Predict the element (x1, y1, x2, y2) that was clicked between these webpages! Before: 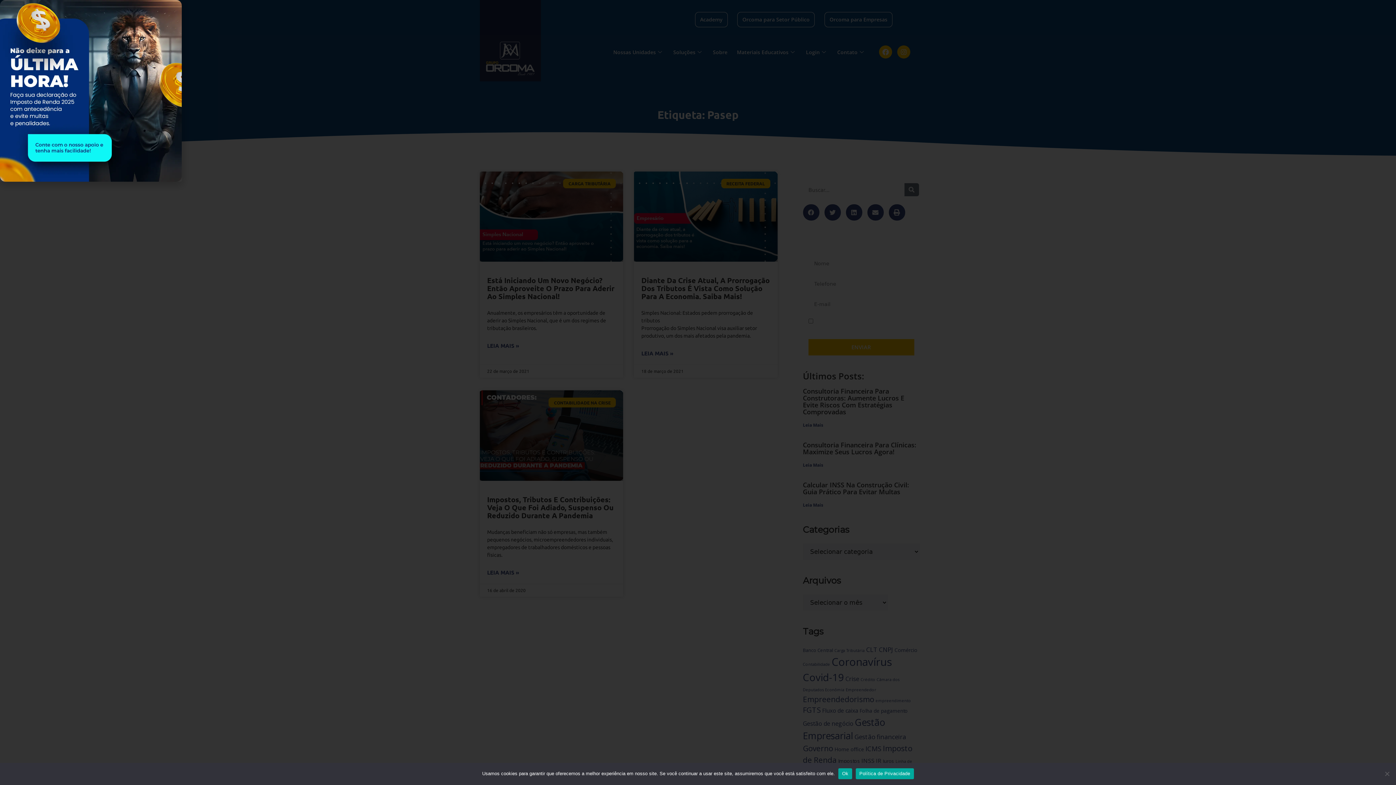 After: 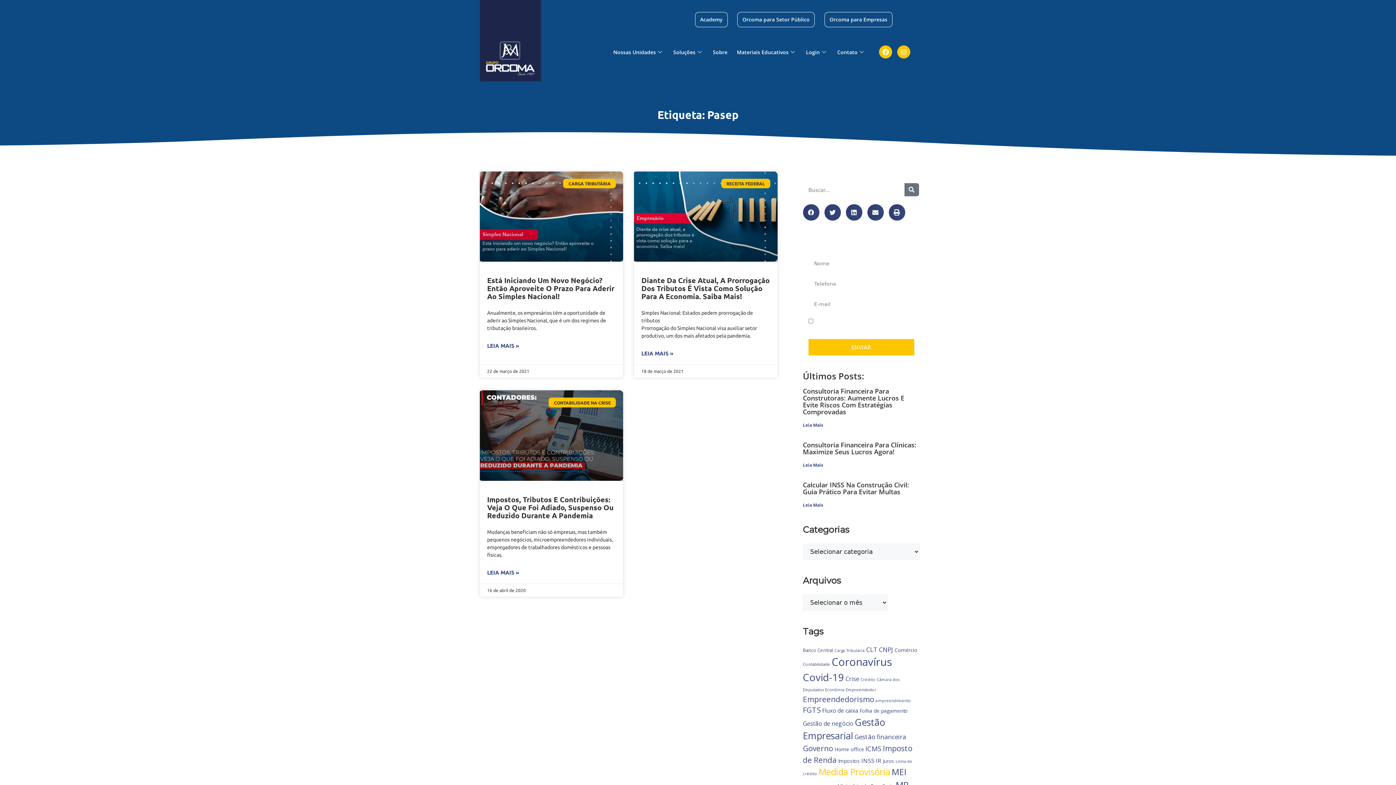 Action: label: Ok bbox: (838, 768, 852, 779)